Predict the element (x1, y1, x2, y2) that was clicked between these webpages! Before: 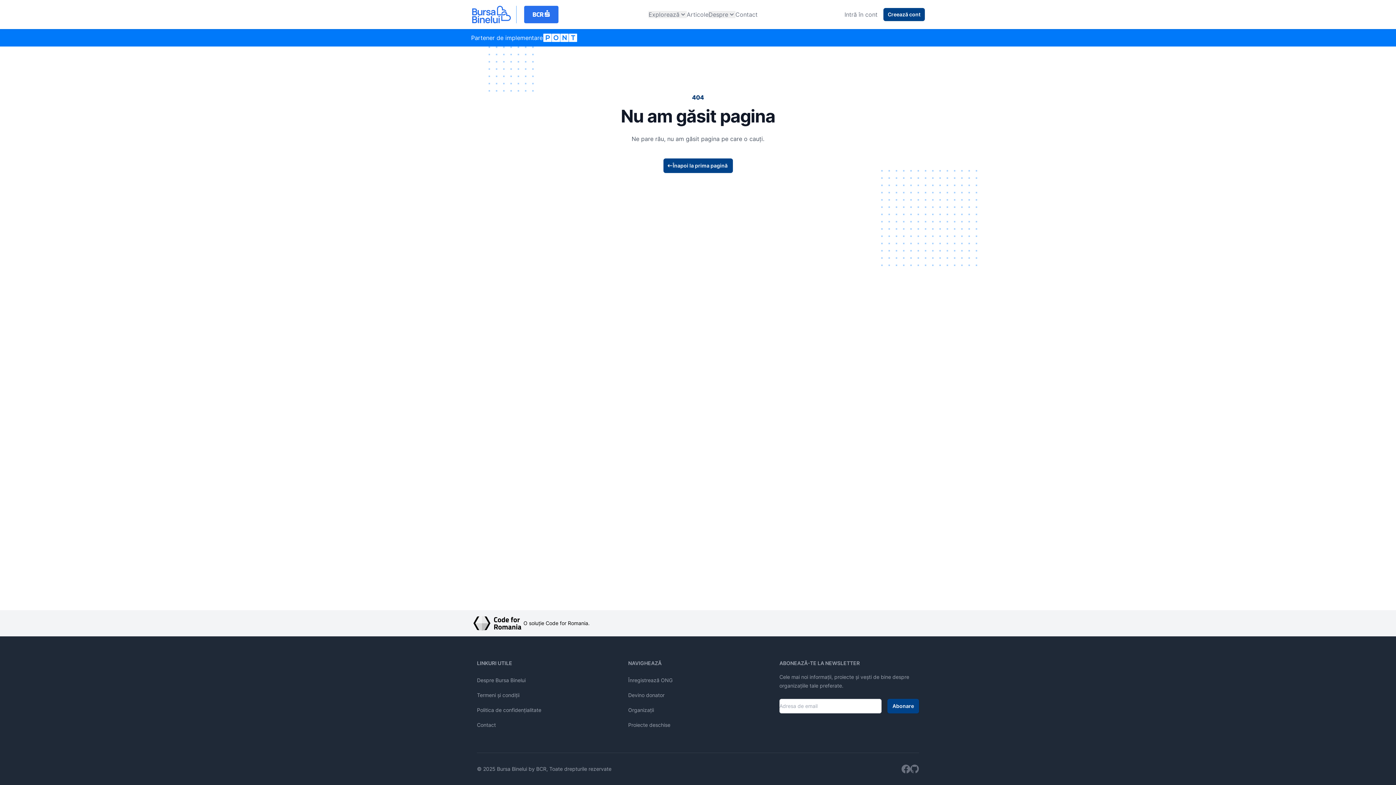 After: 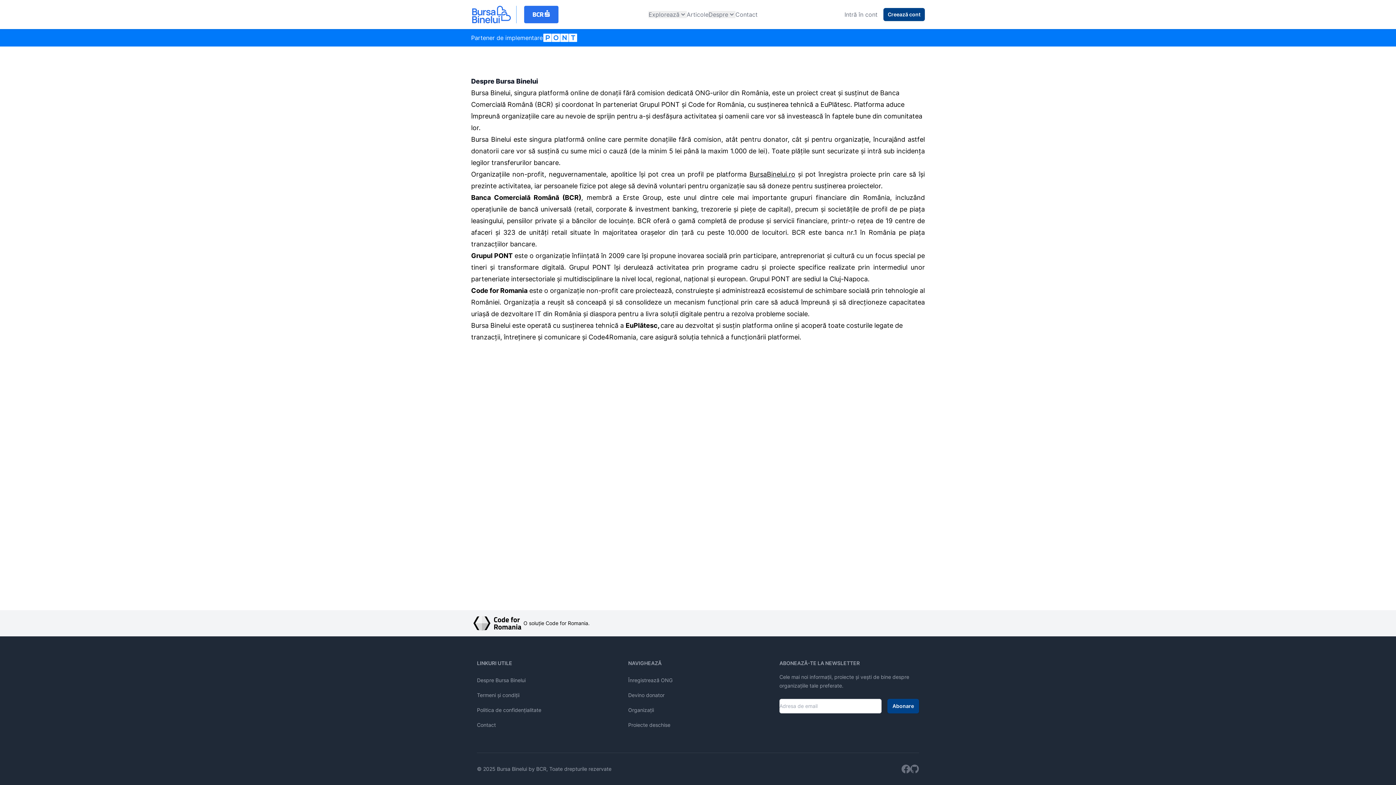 Action: bbox: (477, 677, 525, 683) label: Despre Bursa Binelui